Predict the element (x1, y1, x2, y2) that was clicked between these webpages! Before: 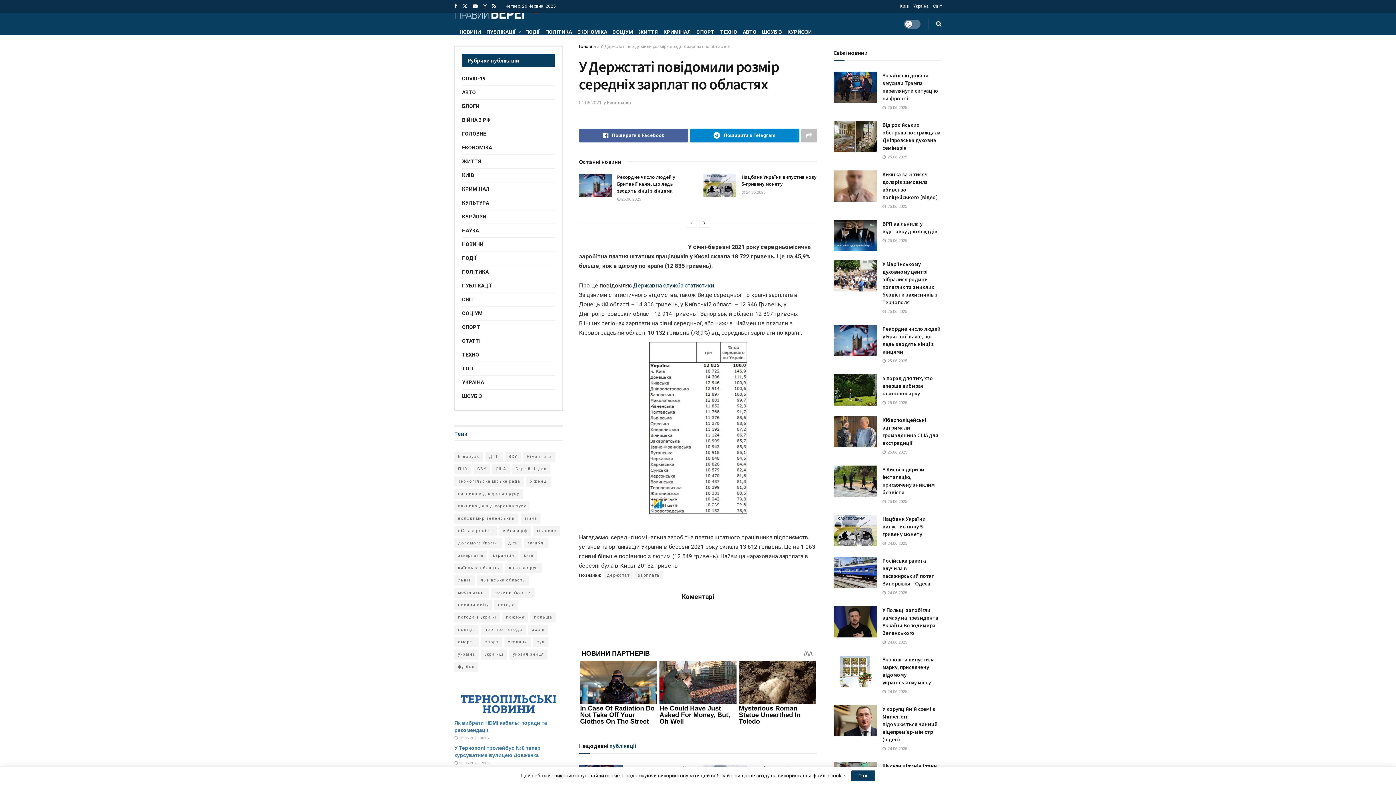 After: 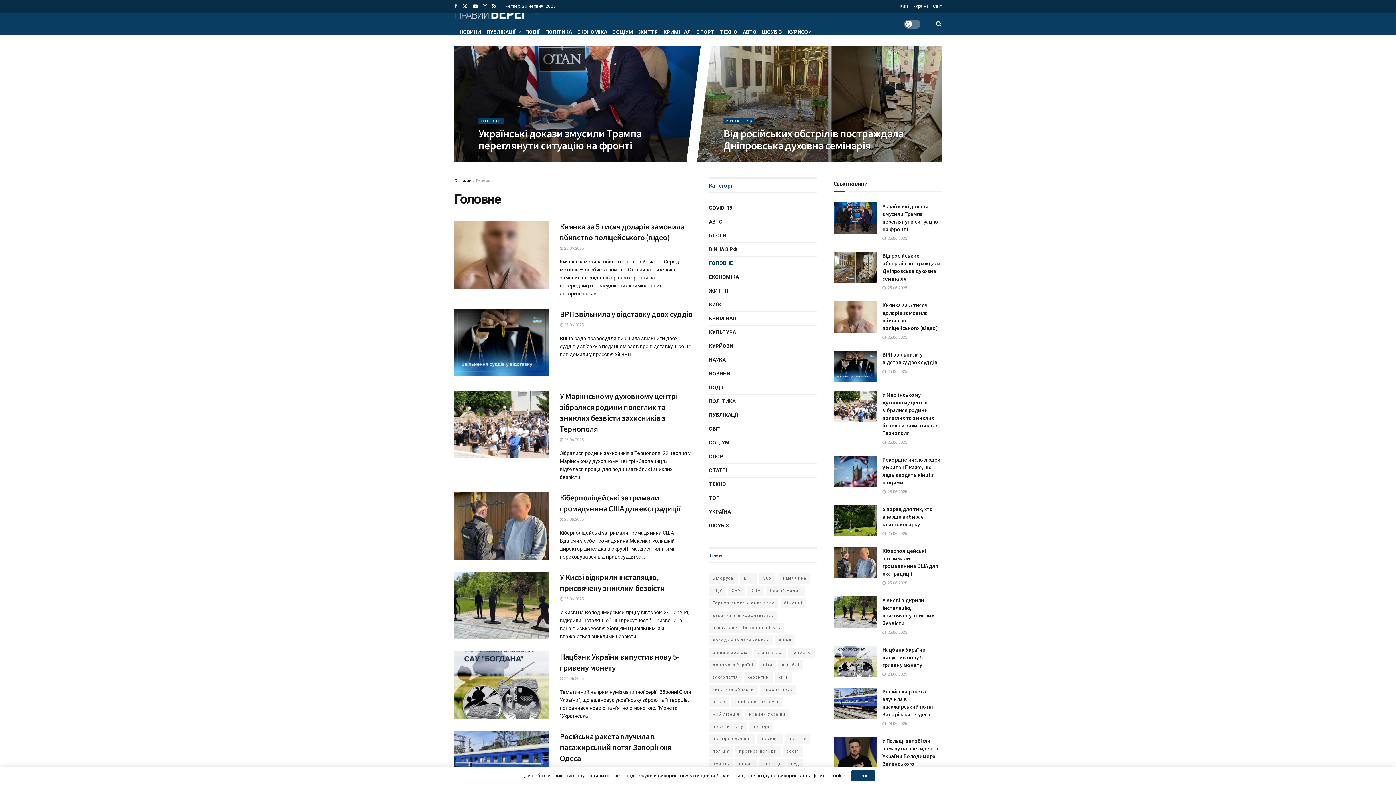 Action: bbox: (462, 129, 486, 138) label: ГОЛОВНЕ